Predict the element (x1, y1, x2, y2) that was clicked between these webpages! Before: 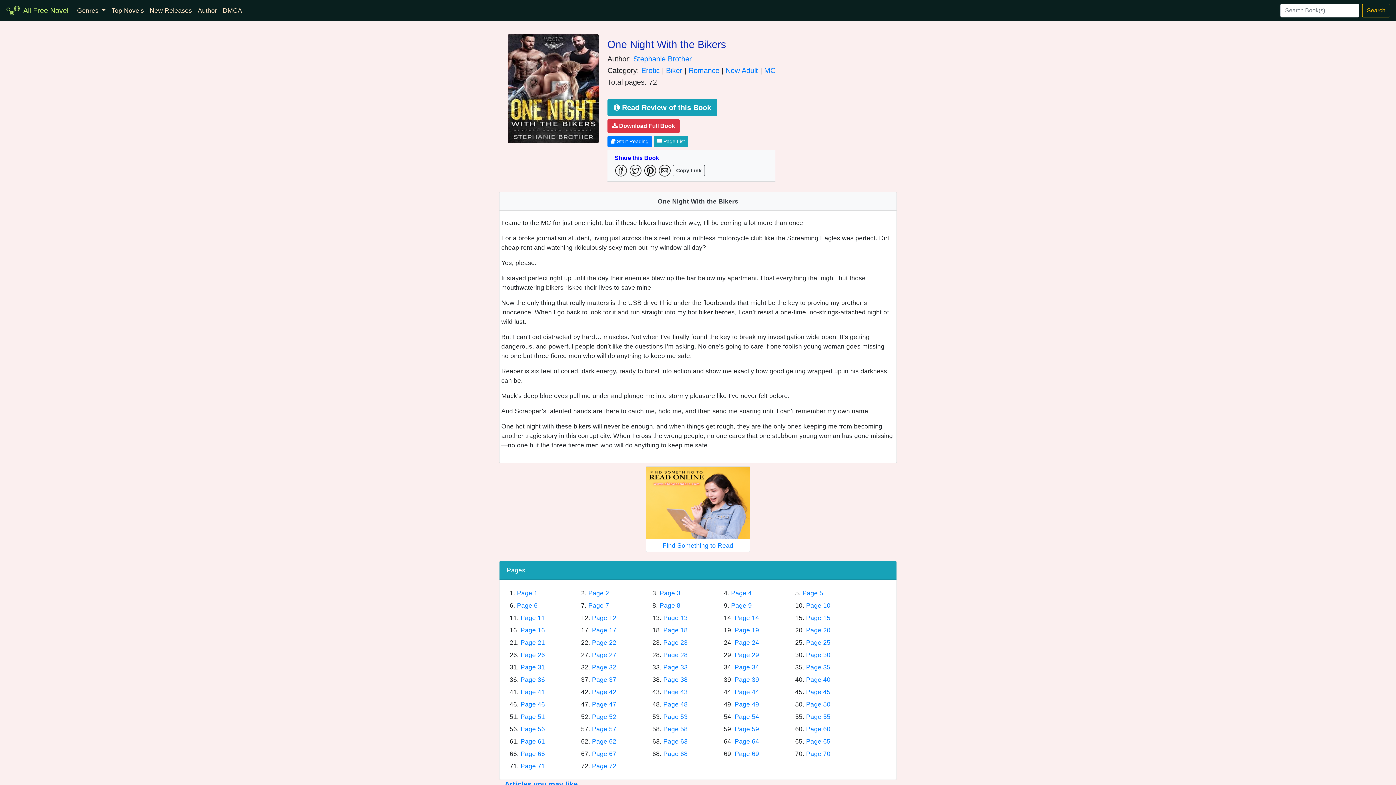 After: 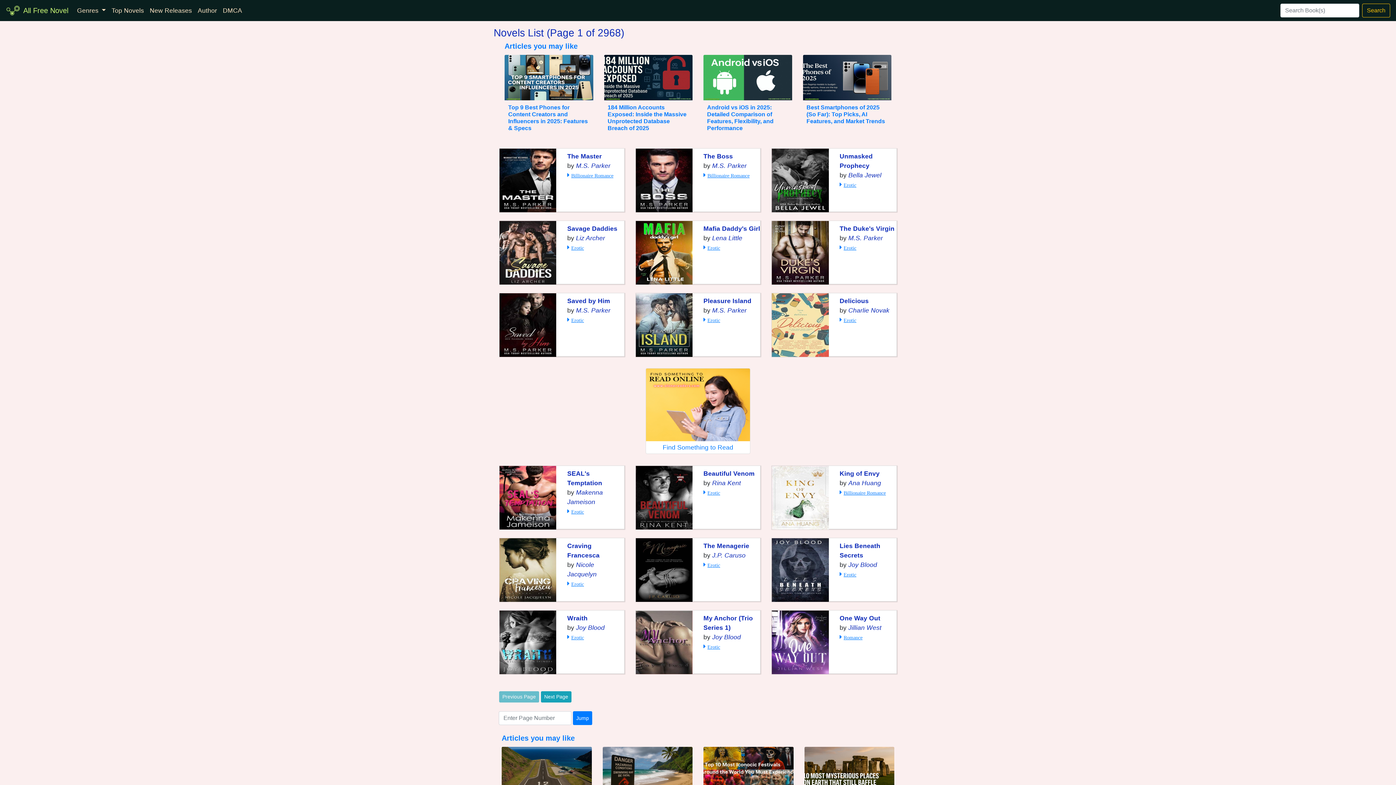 Action: bbox: (146, 2, 194, 18) label: New Releases